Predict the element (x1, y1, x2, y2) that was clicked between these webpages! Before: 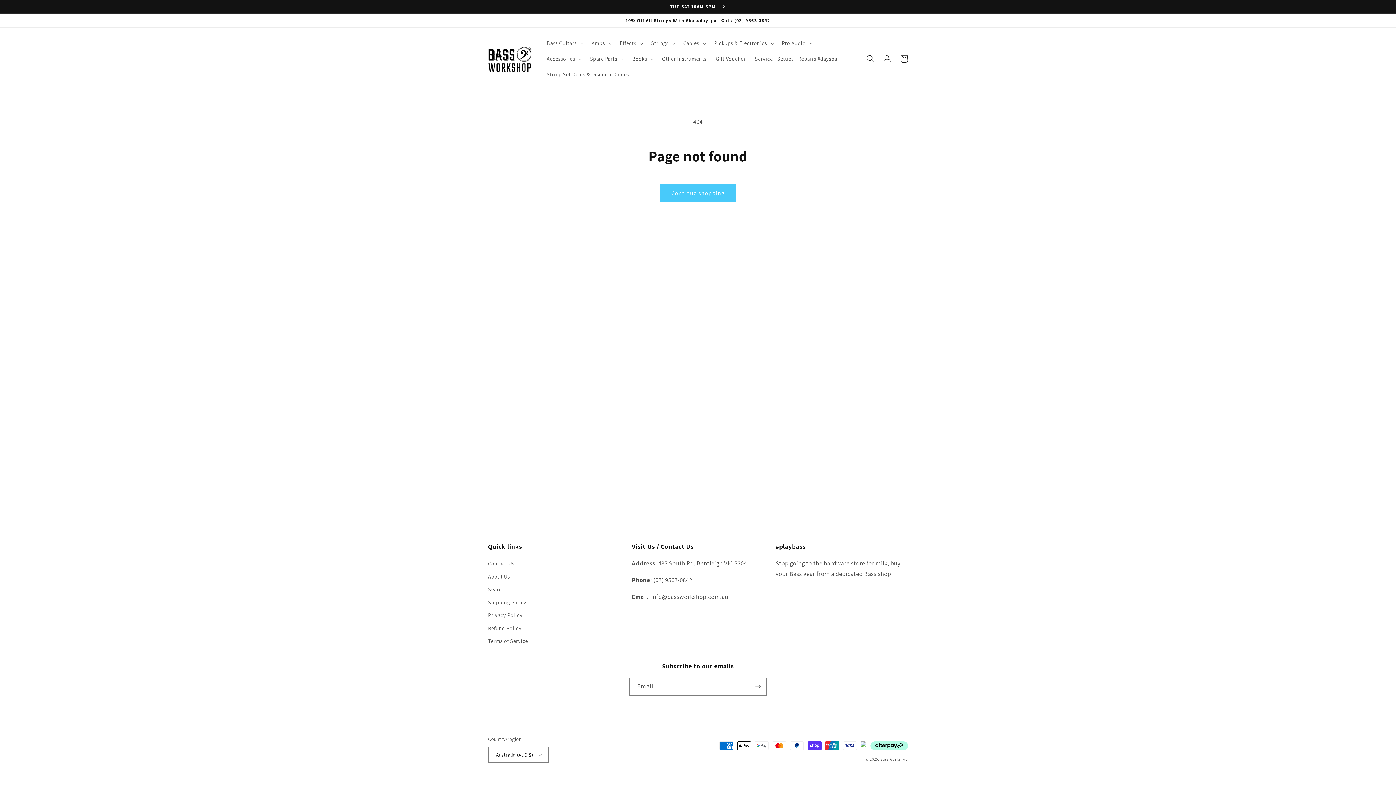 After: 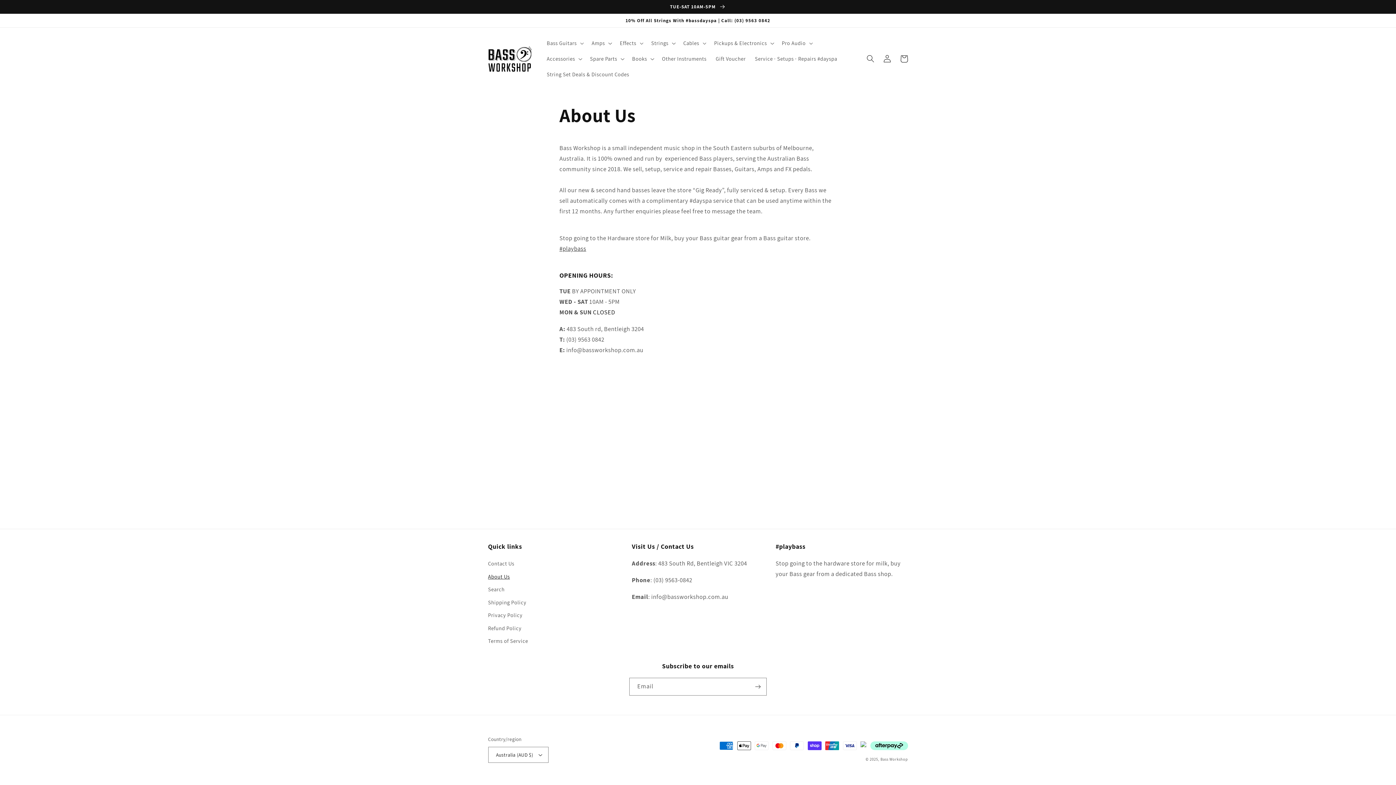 Action: bbox: (488, 570, 510, 583) label: About Us